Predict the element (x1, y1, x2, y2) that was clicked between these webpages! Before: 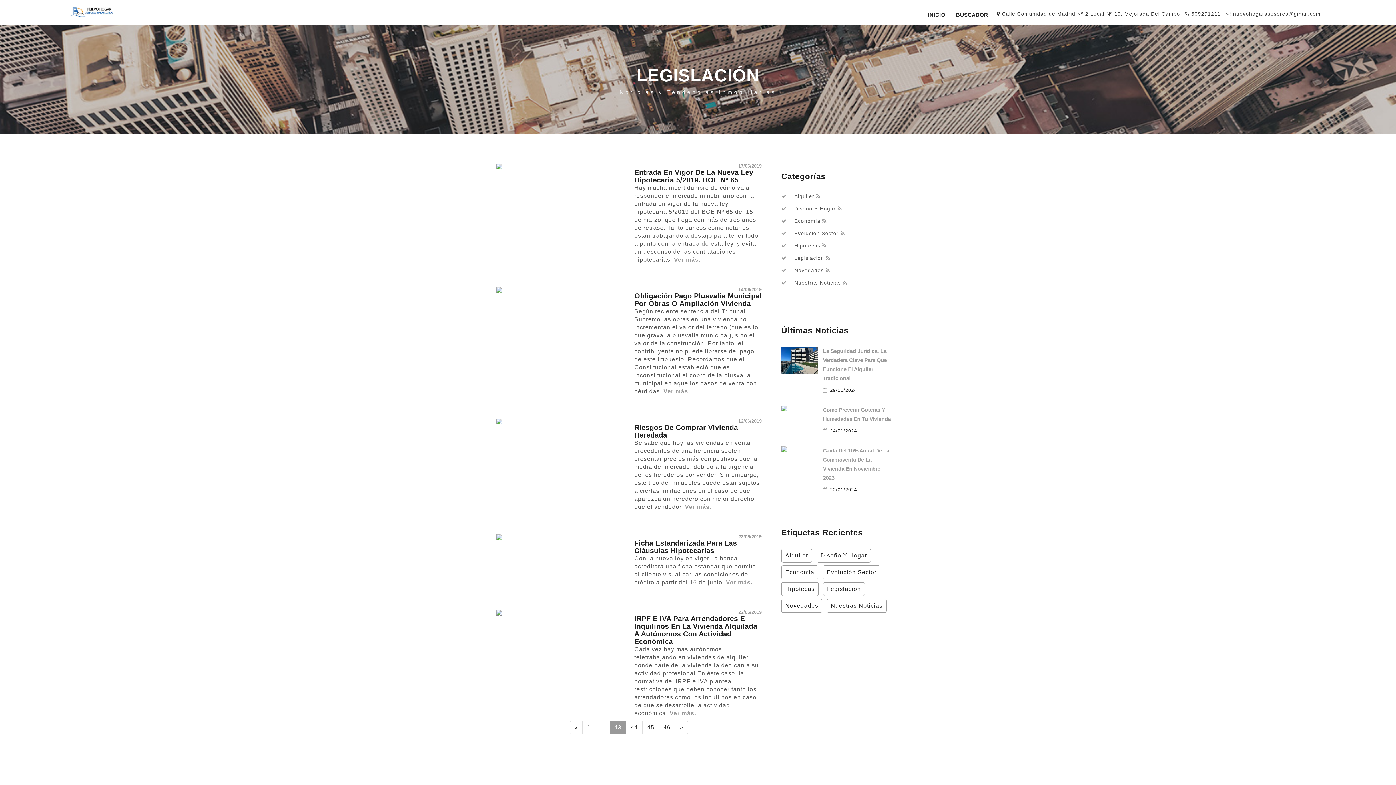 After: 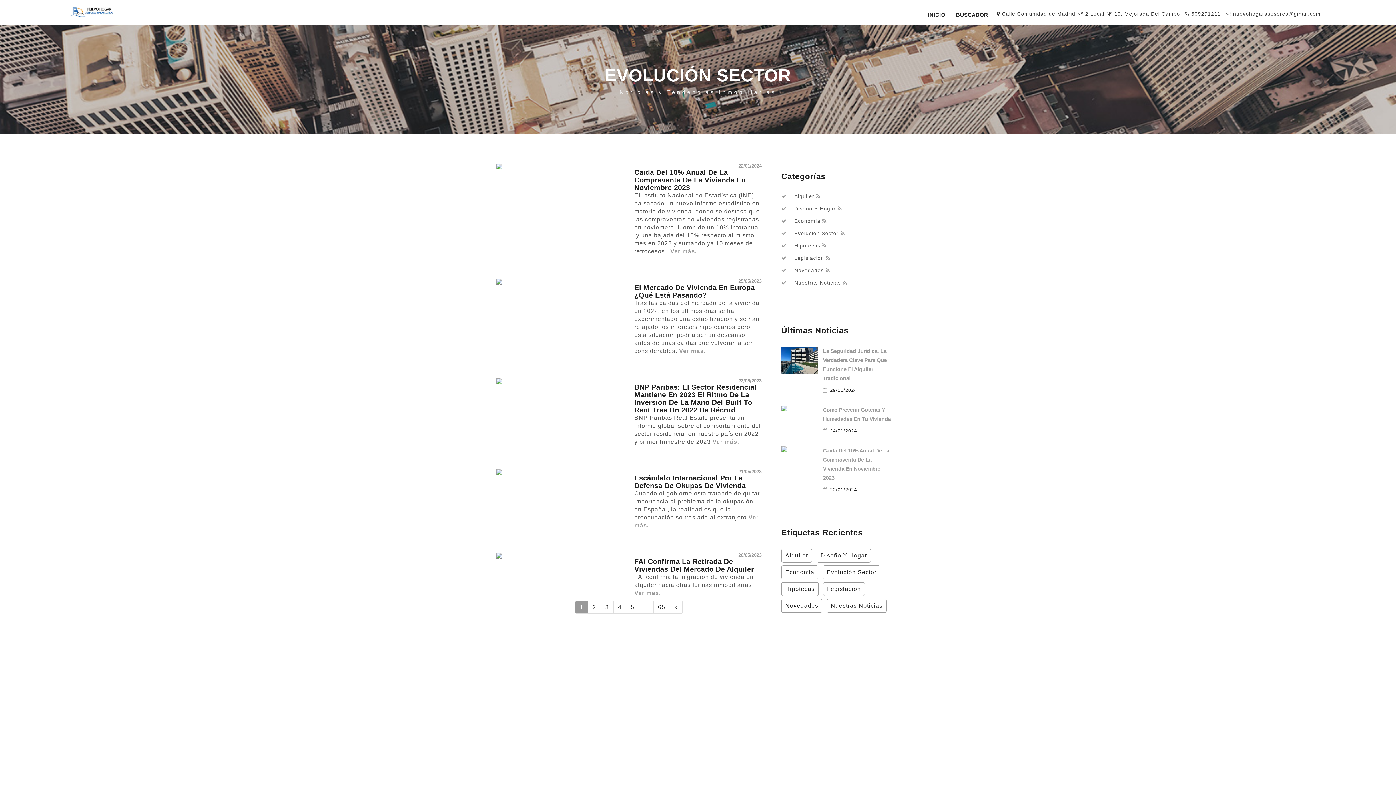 Action: label: Evolución Sector bbox: (794, 230, 838, 236)